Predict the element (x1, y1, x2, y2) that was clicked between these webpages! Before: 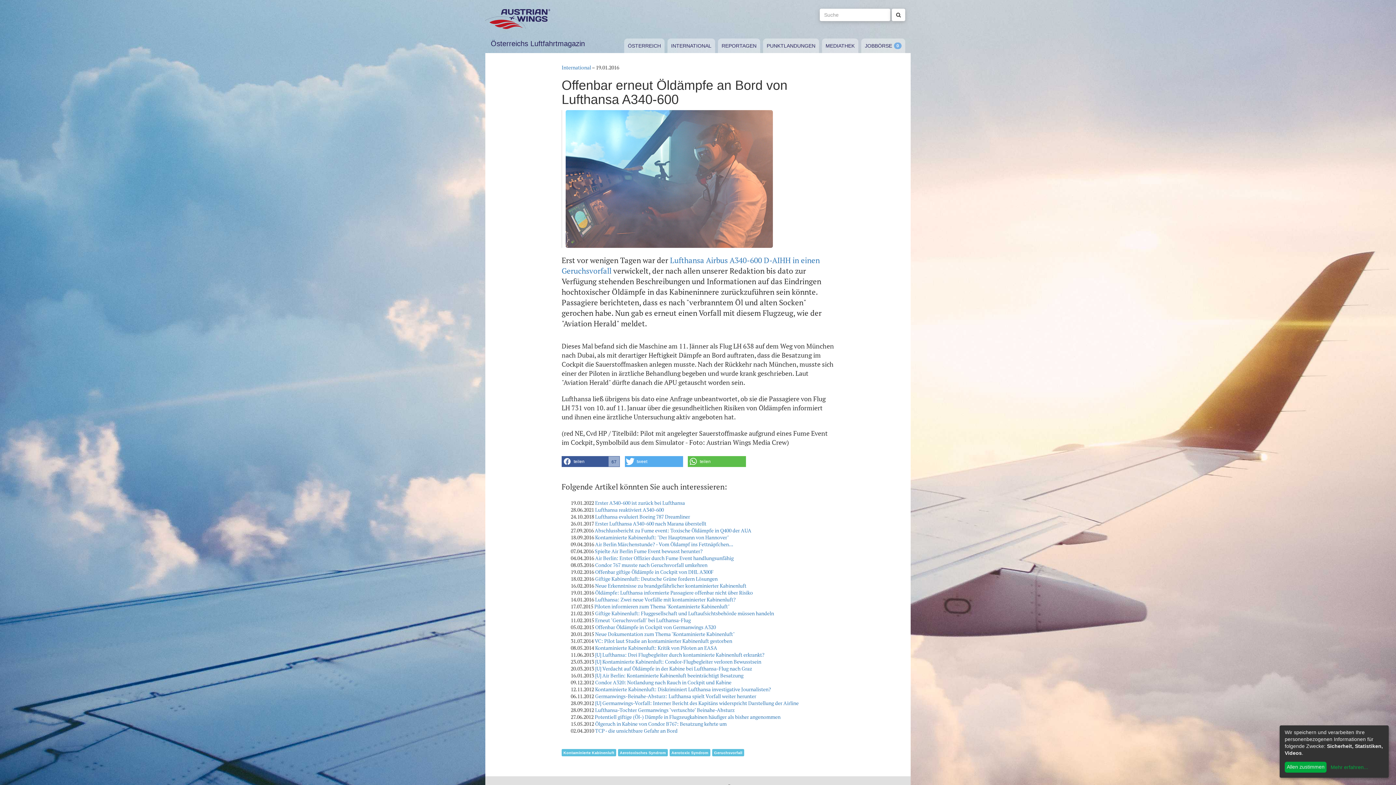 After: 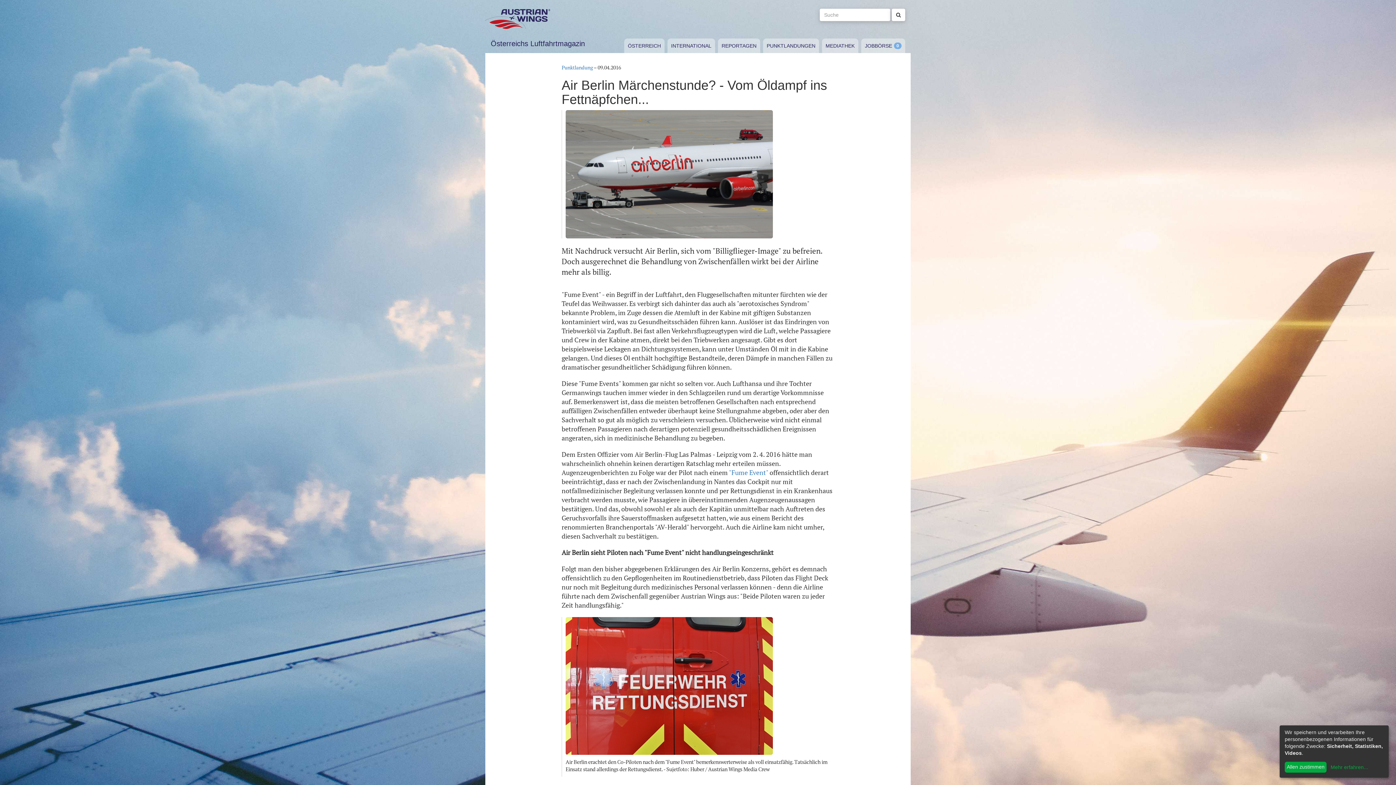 Action: bbox: (595, 541, 733, 548) label: Air Berlin Märchenstunde? - Vom Öldampf ins Fettnäpfchen...